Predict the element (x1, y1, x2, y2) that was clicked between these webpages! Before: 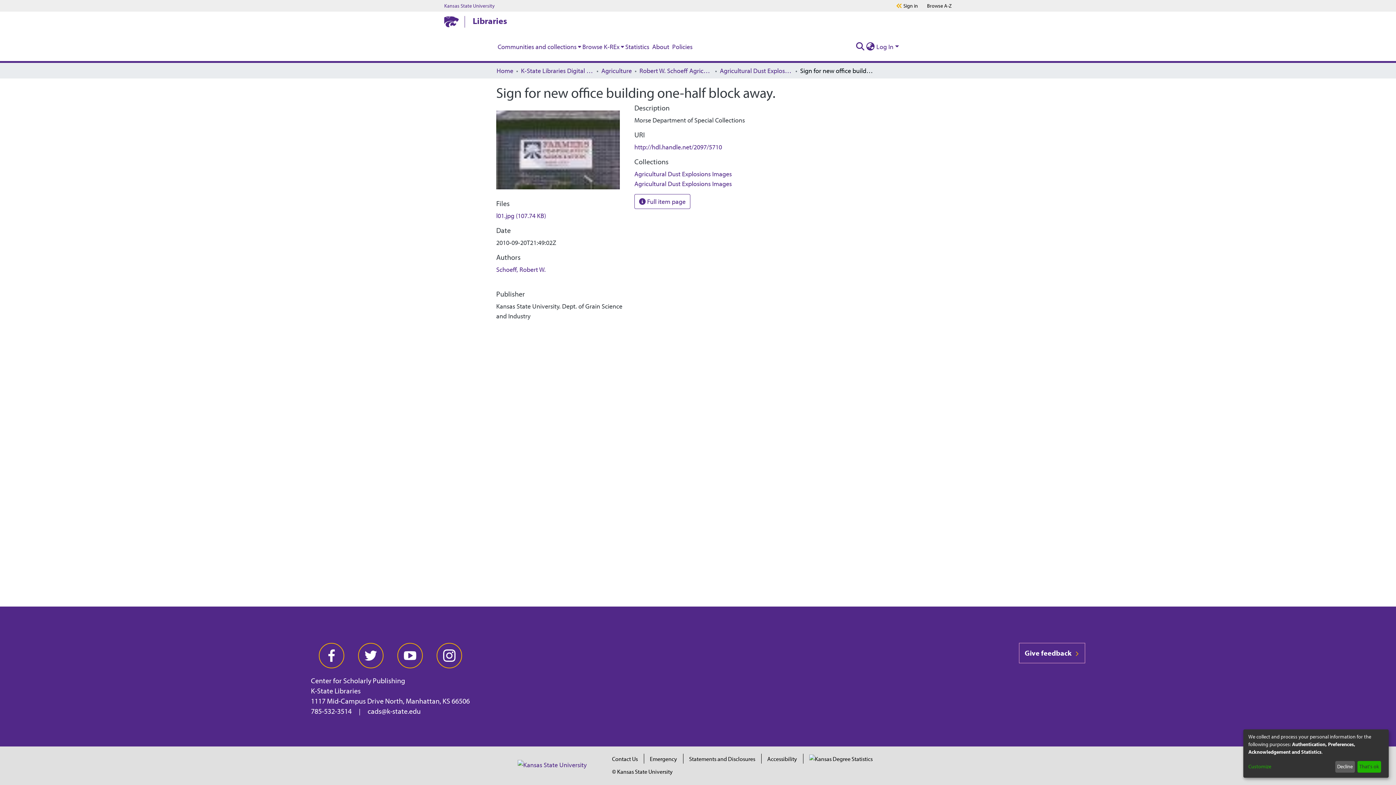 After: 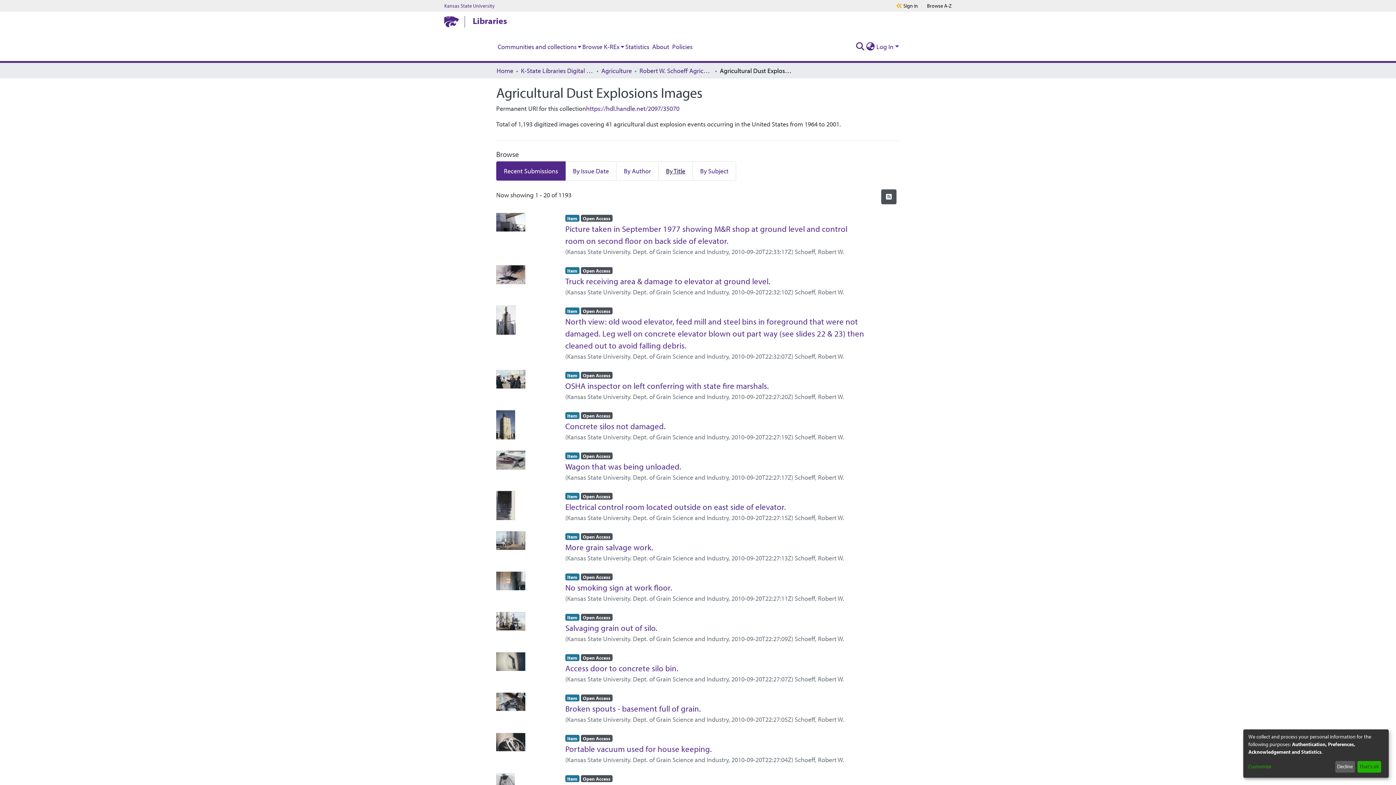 Action: label: Agricultural Dust Explosions Images
 bbox: (634, 169, 732, 178)